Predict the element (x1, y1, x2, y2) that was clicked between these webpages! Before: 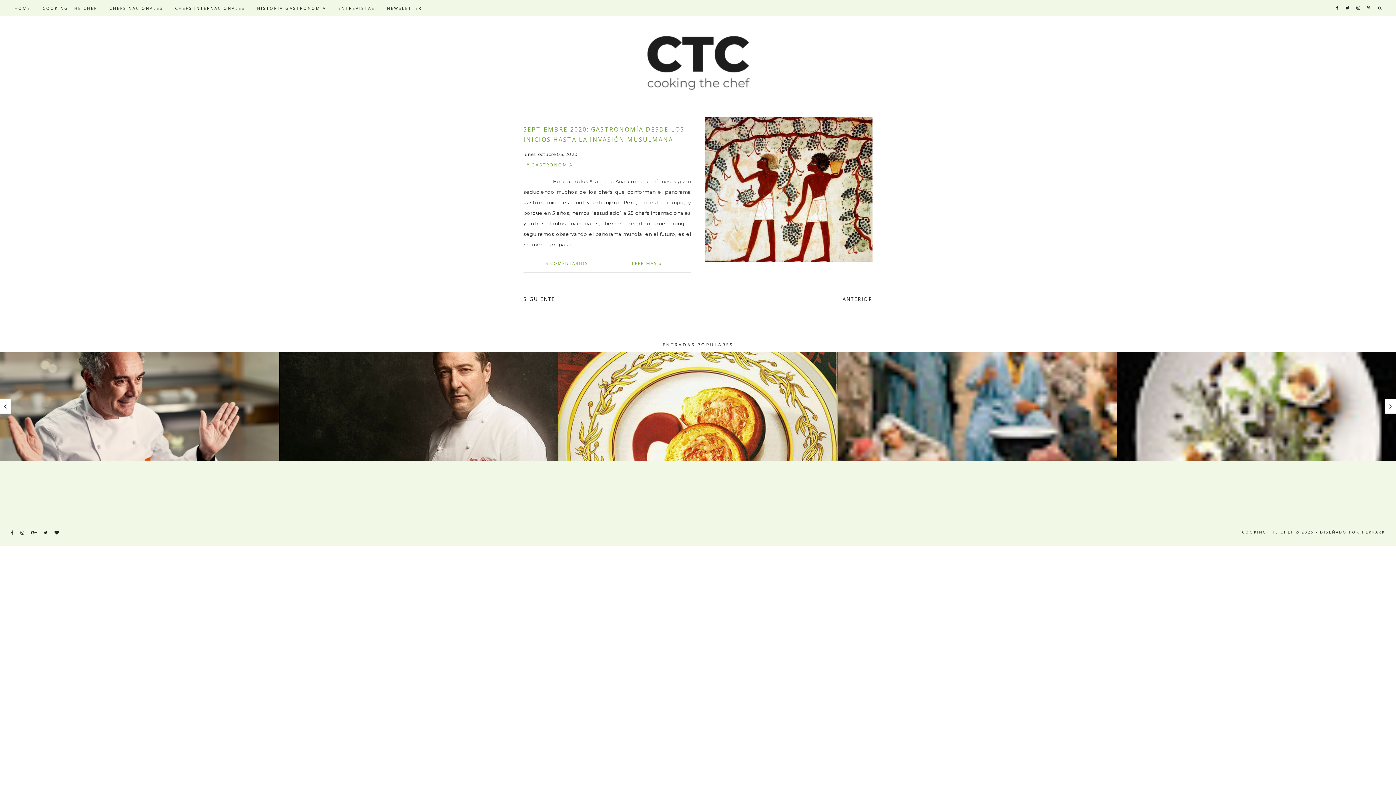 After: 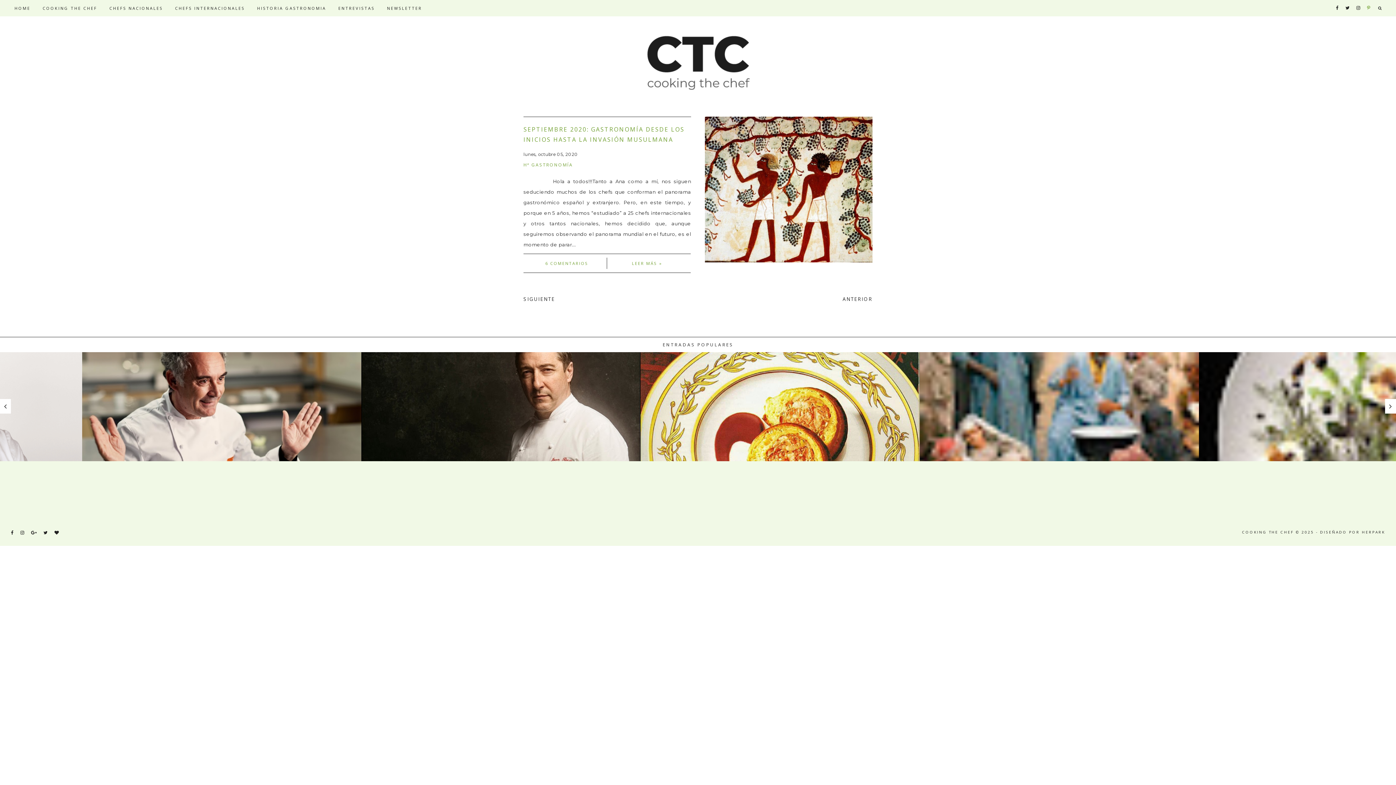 Action: bbox: (1361, 5, 1370, 10)